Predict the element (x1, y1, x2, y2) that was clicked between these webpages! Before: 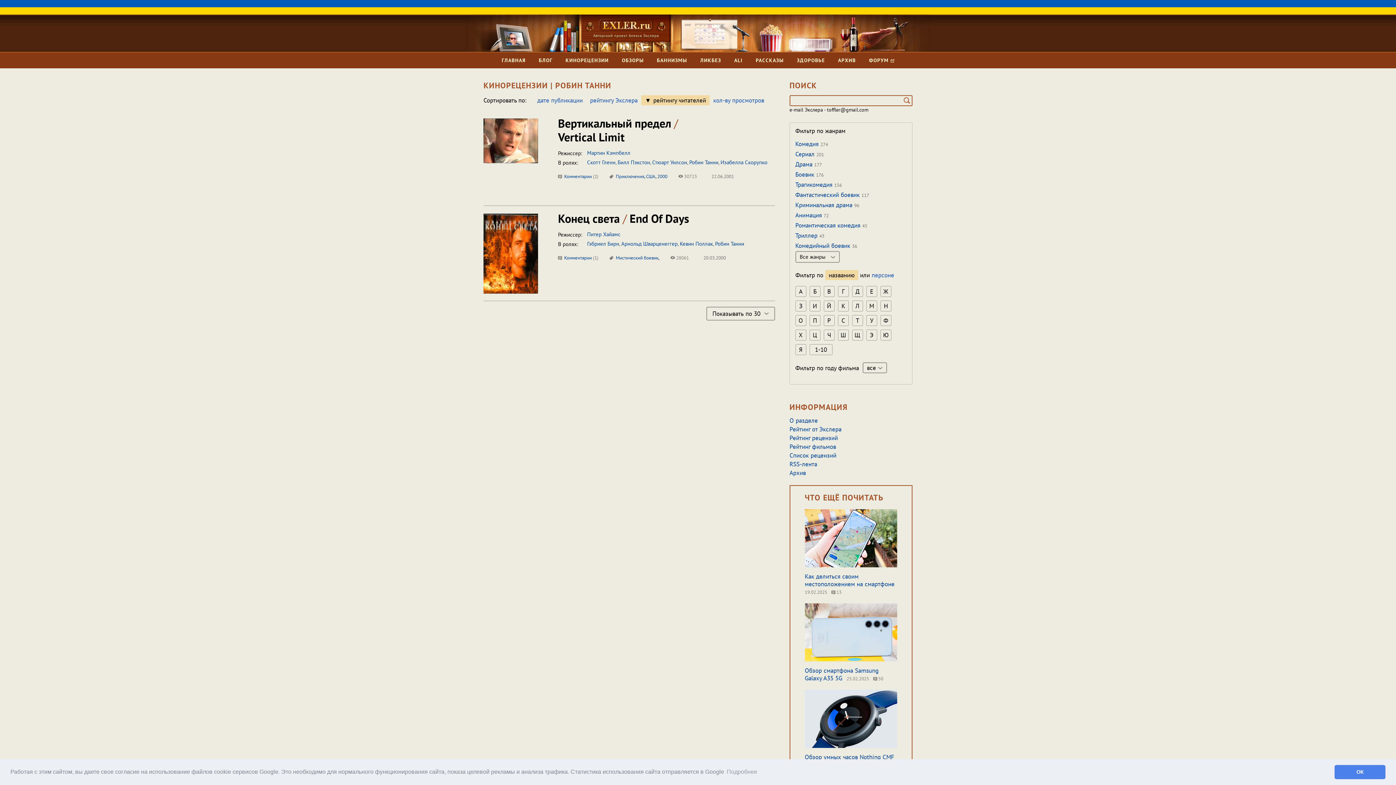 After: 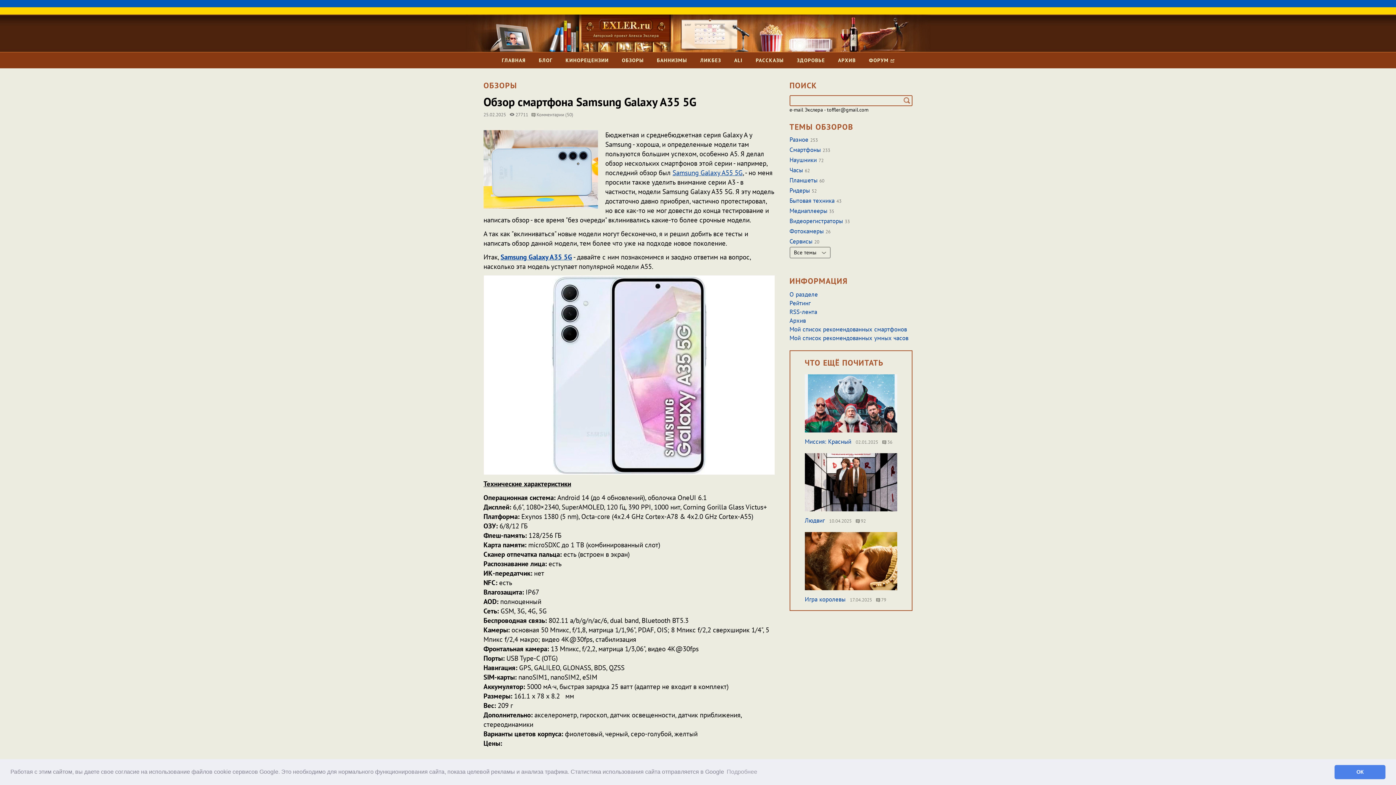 Action: bbox: (805, 603, 897, 667)